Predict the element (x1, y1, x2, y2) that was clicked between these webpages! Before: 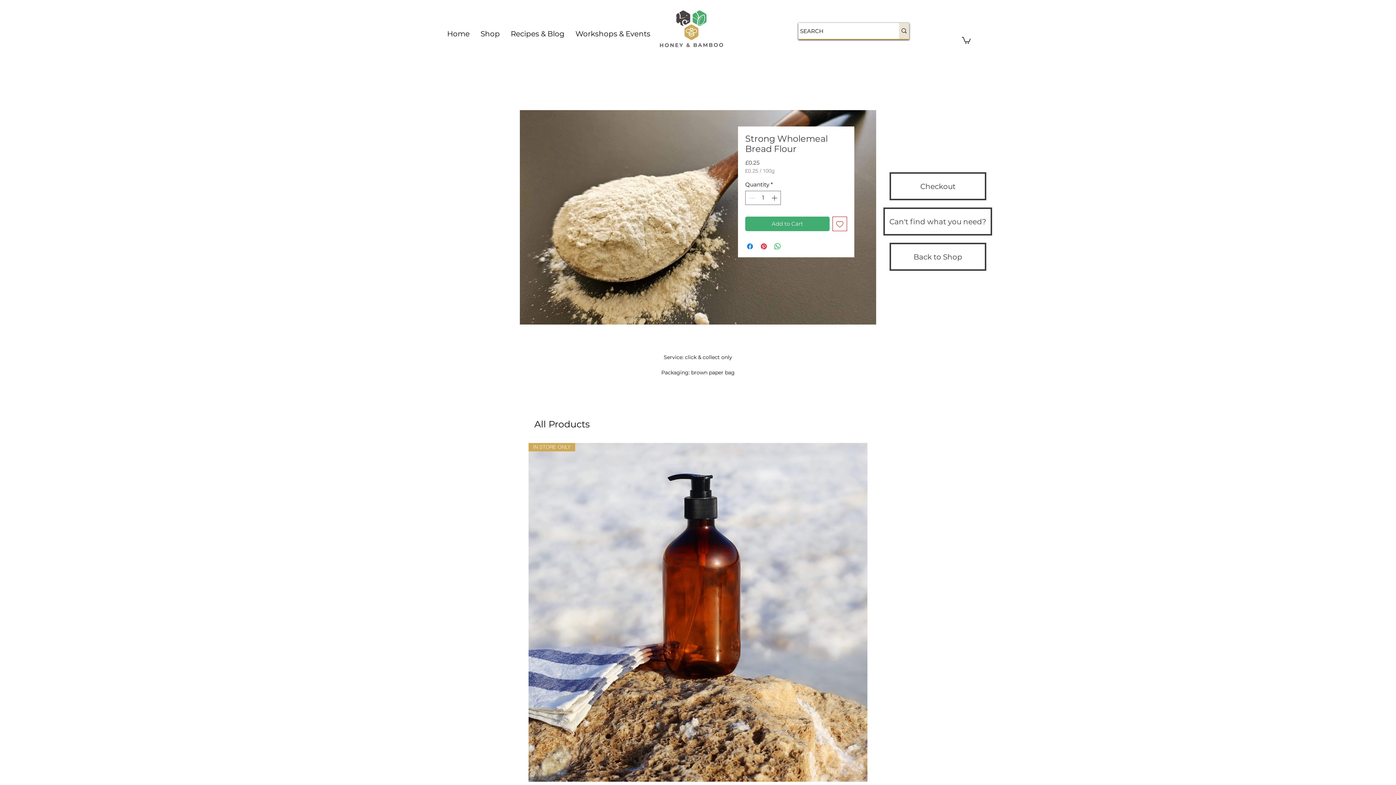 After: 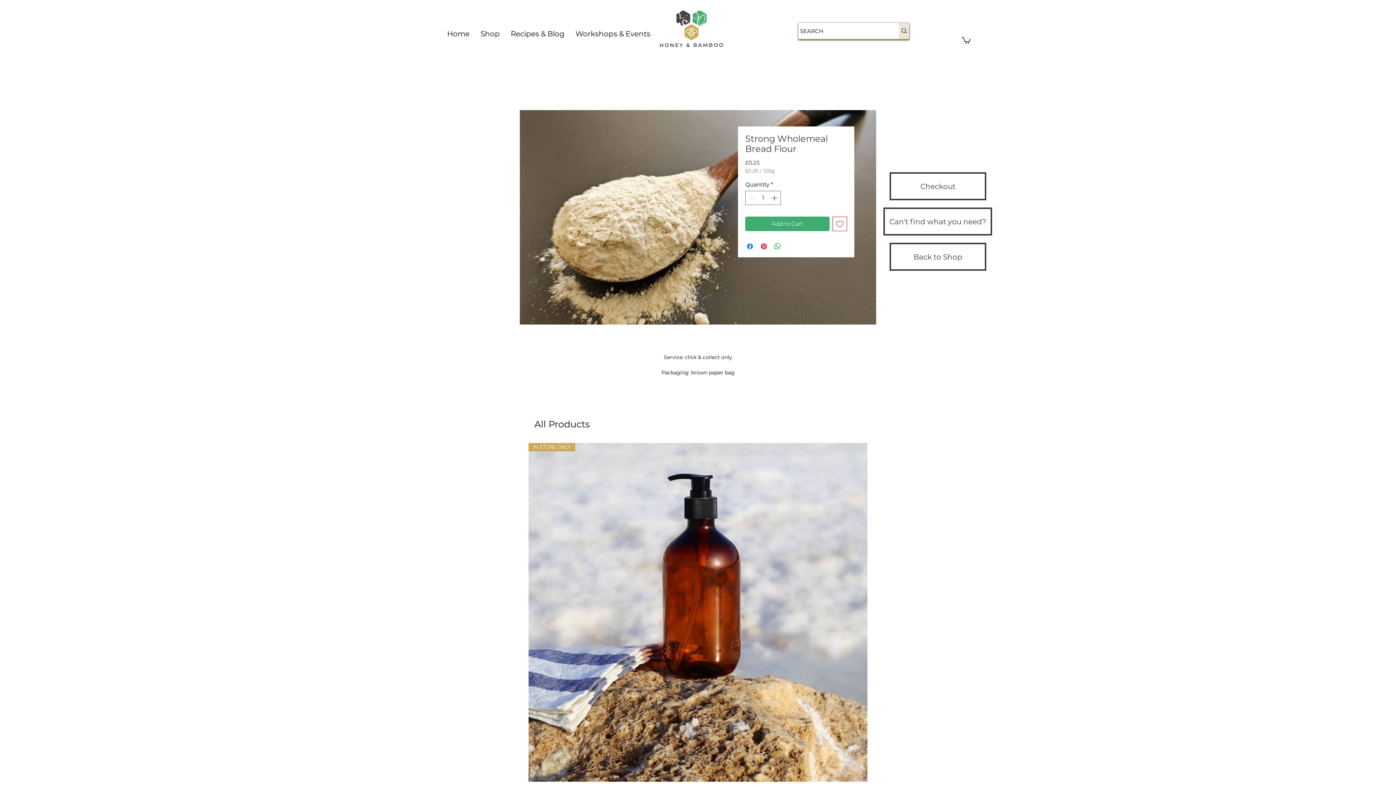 Action: bbox: (962, 36, 970, 43)